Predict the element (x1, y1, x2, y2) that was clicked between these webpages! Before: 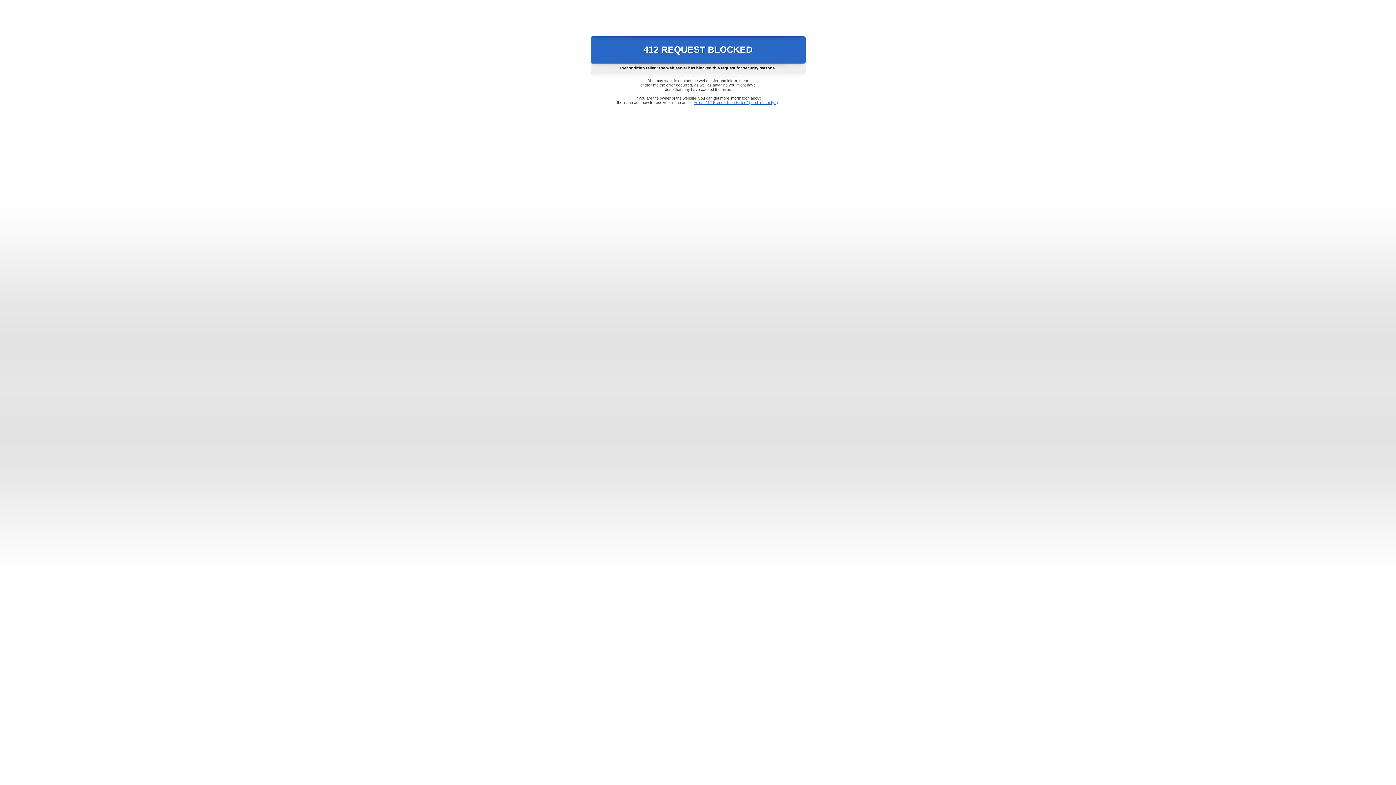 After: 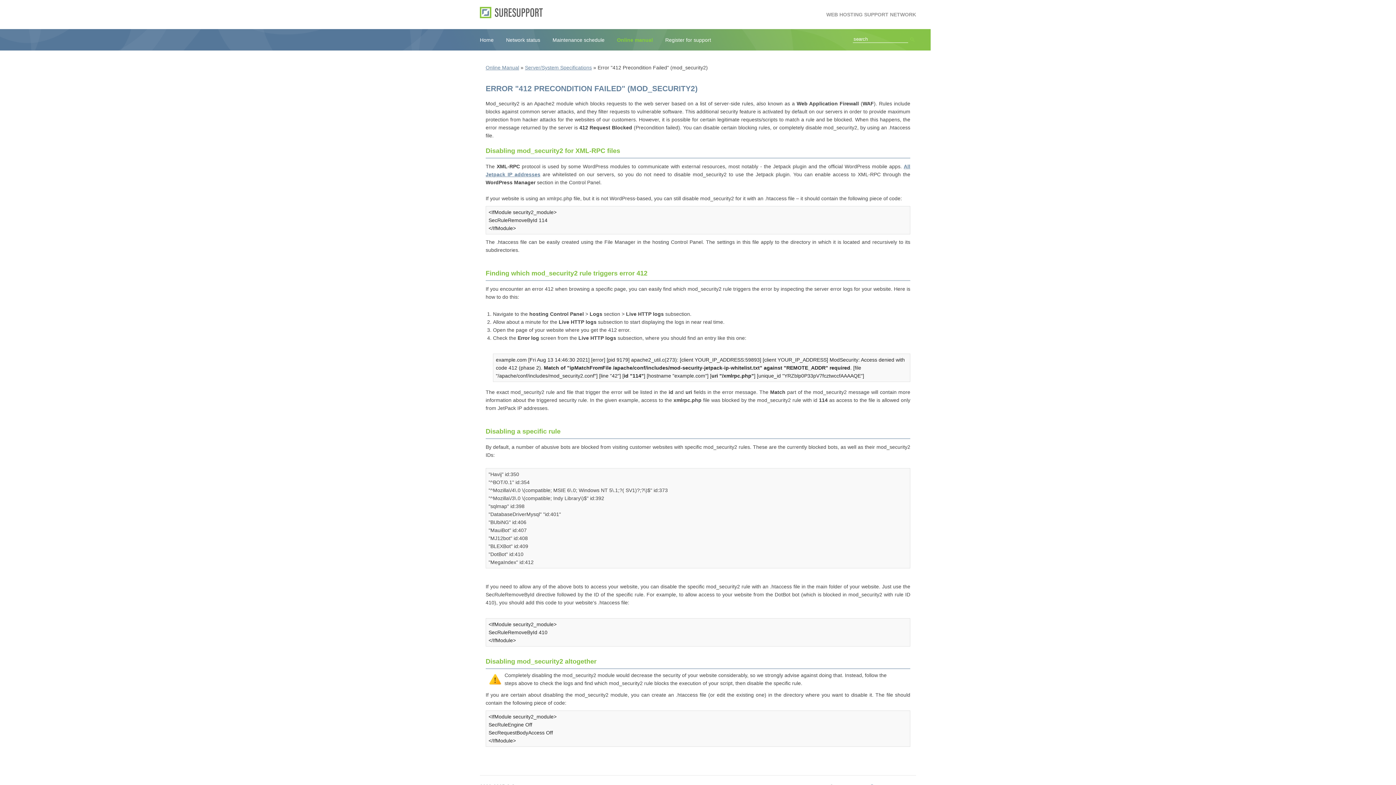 Action: label: Error "412 Precondition Failed" (mod_security2) bbox: (693, 100, 778, 104)